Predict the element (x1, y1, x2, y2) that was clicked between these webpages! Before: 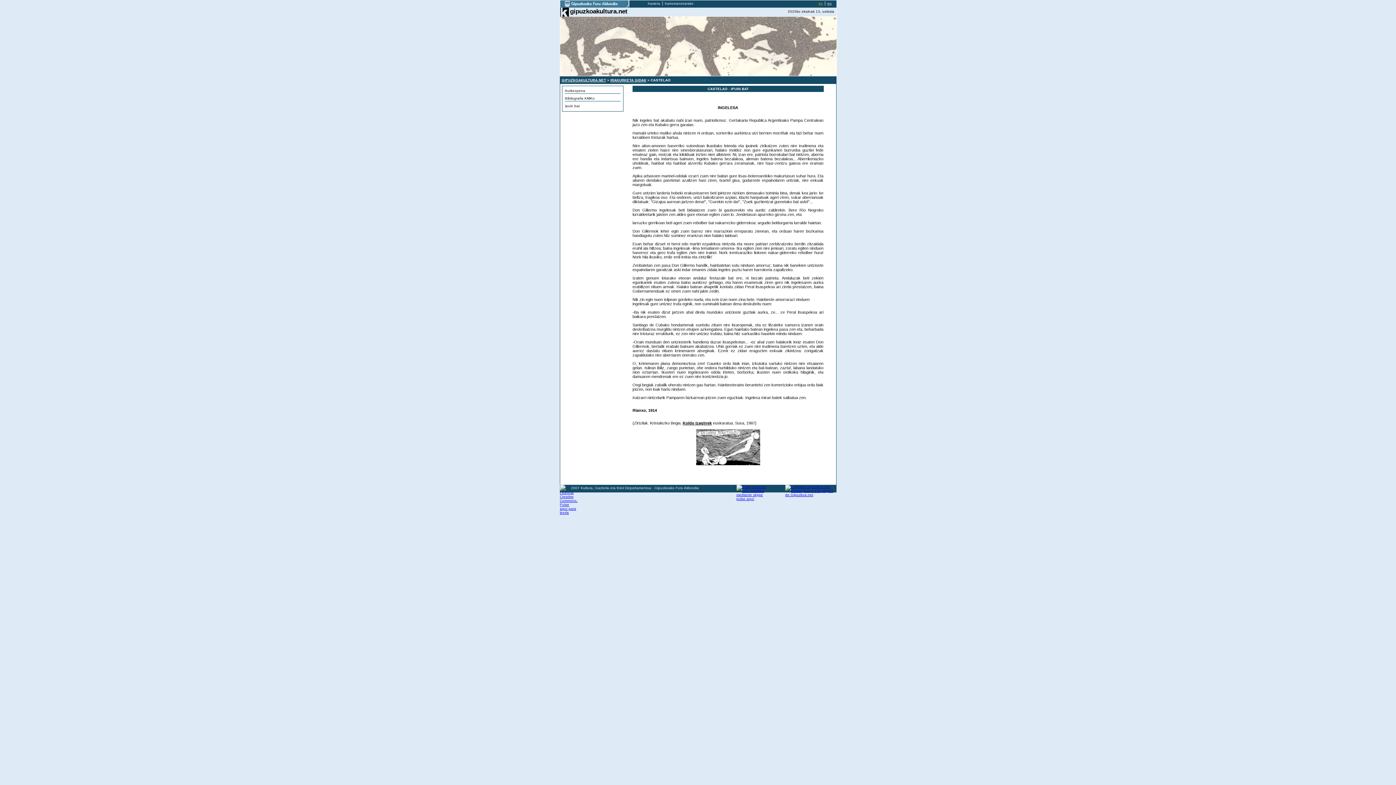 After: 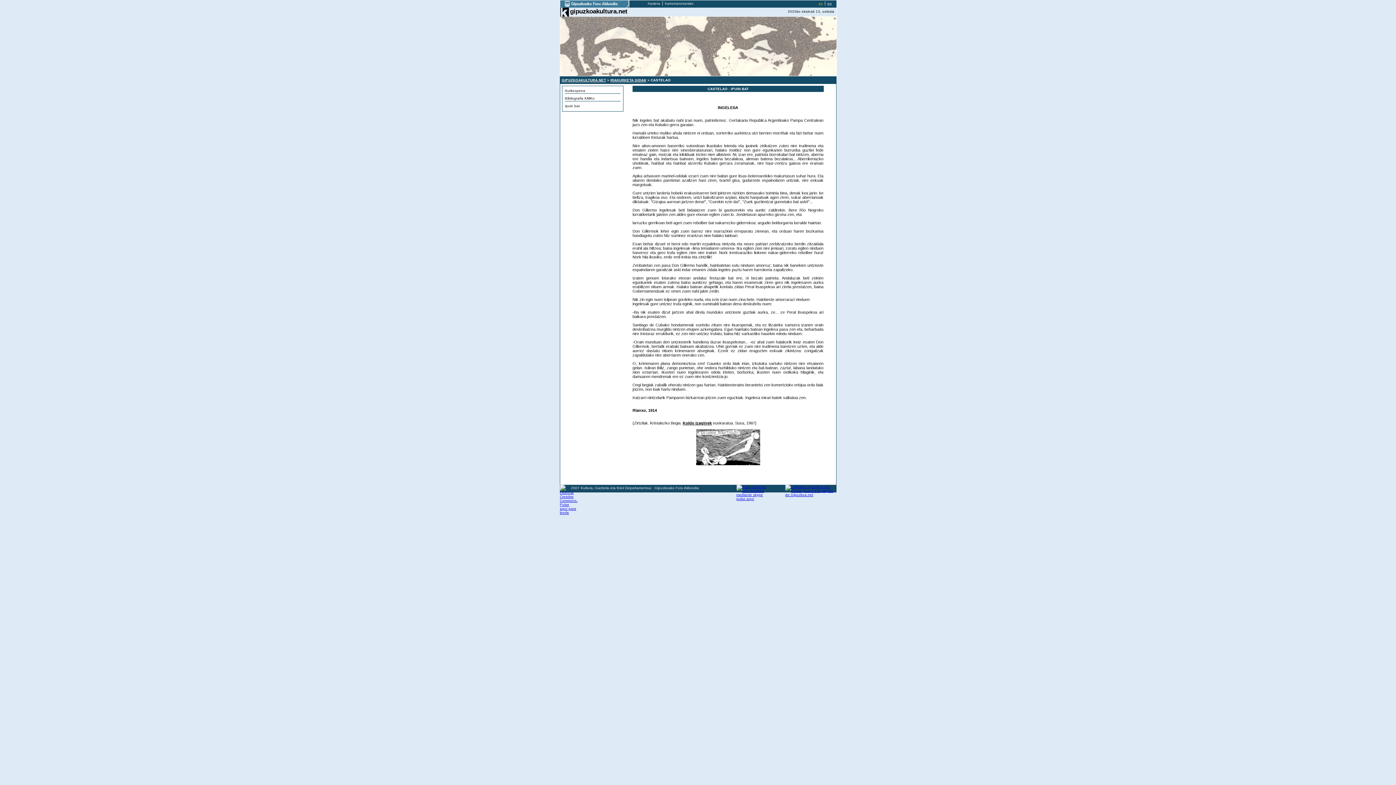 Action: bbox: (565, 104, 580, 108) label: Ipuin bat